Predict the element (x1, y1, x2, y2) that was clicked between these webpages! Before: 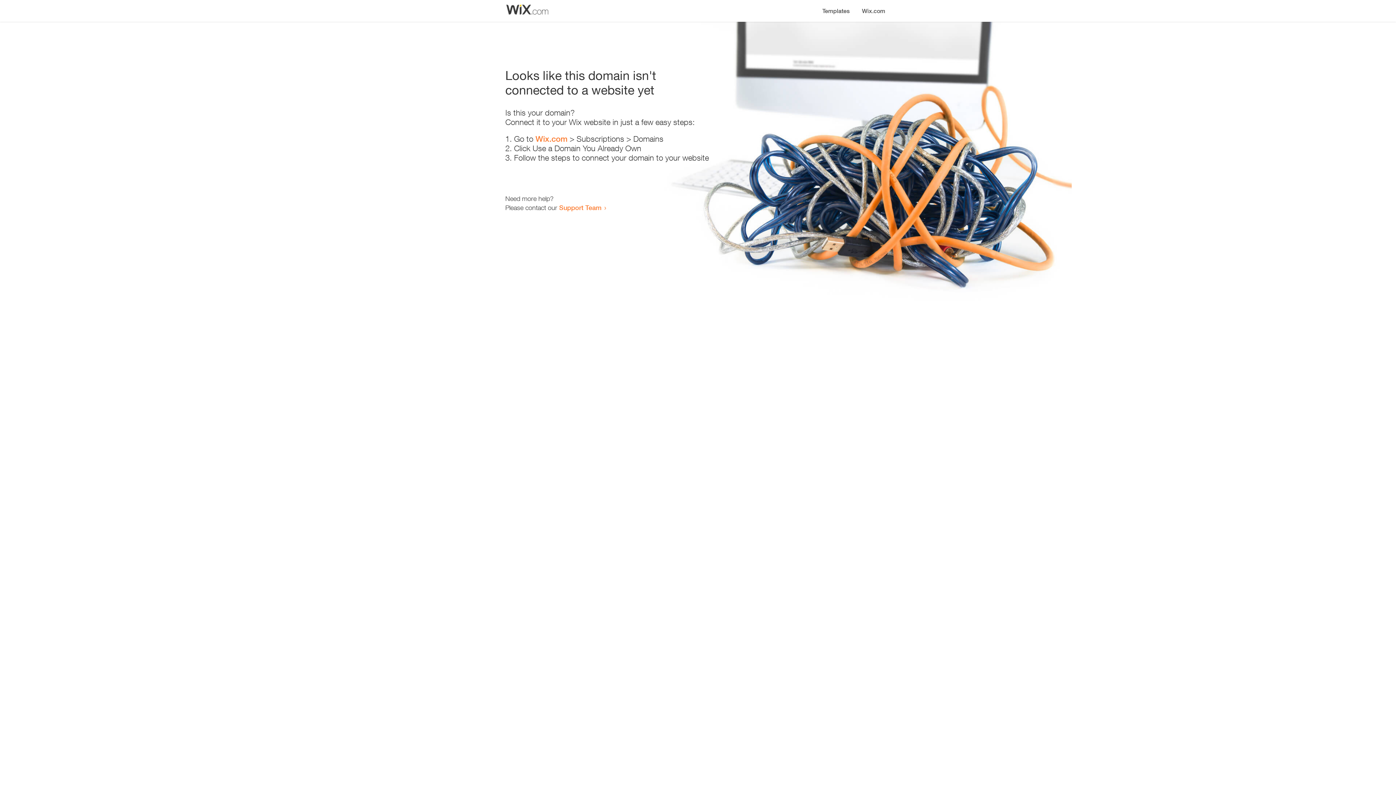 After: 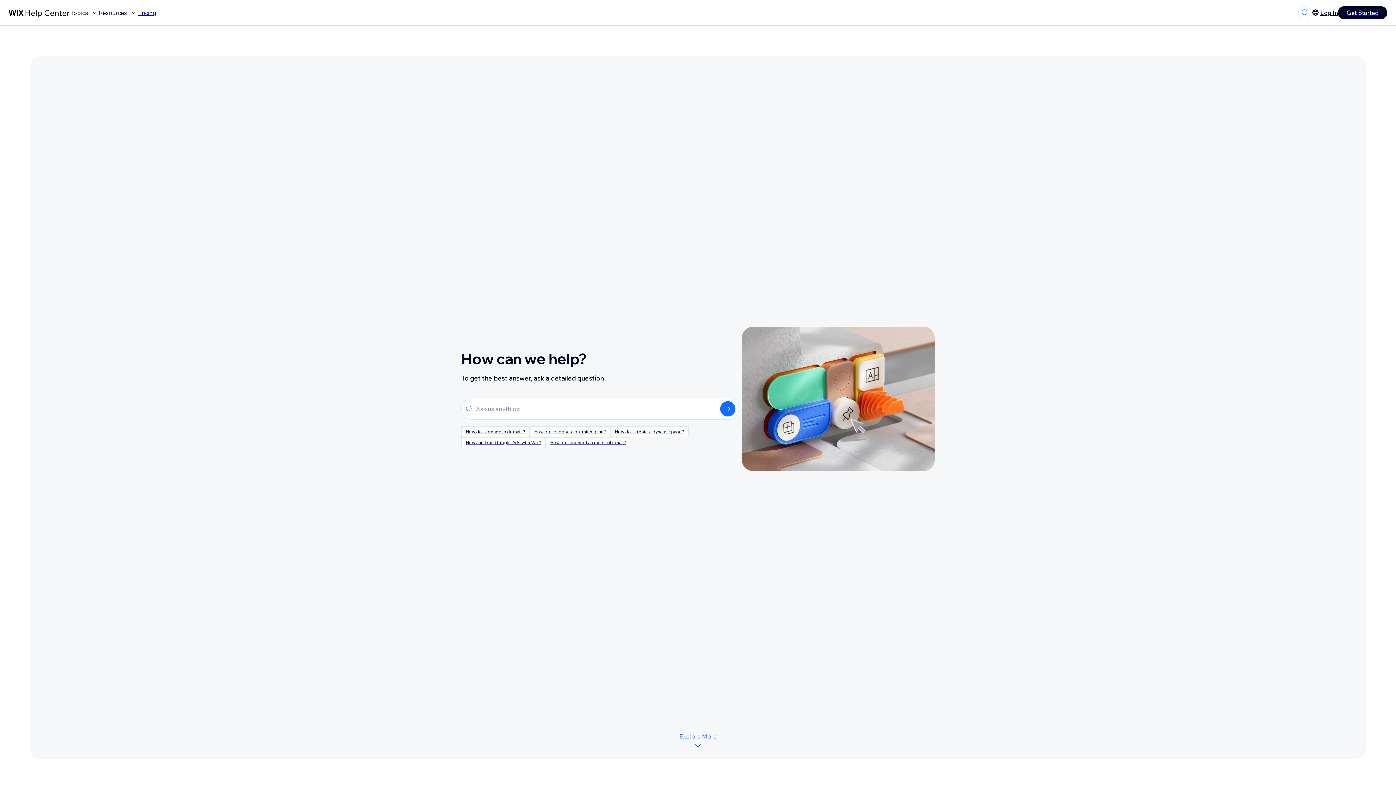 Action: label: Support Team bbox: (559, 203, 601, 211)